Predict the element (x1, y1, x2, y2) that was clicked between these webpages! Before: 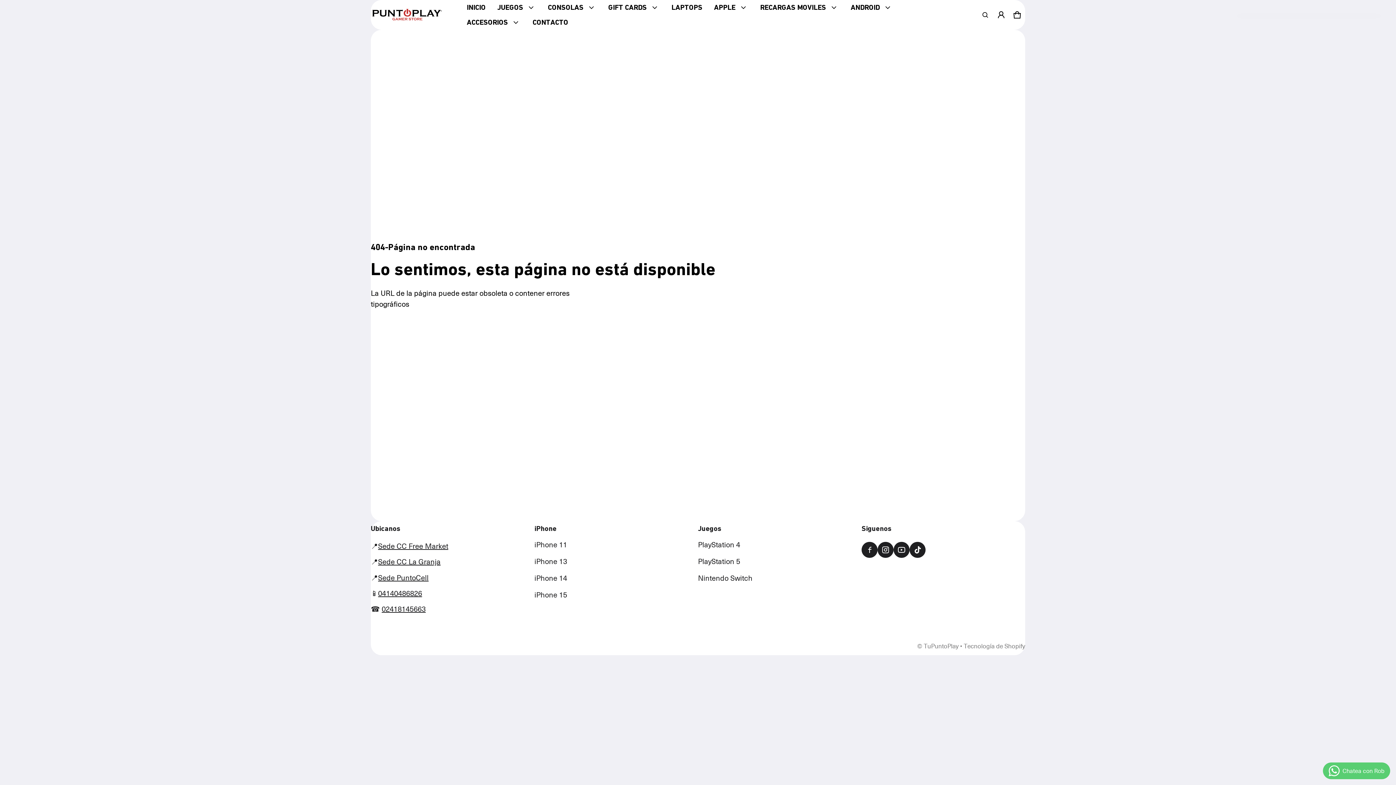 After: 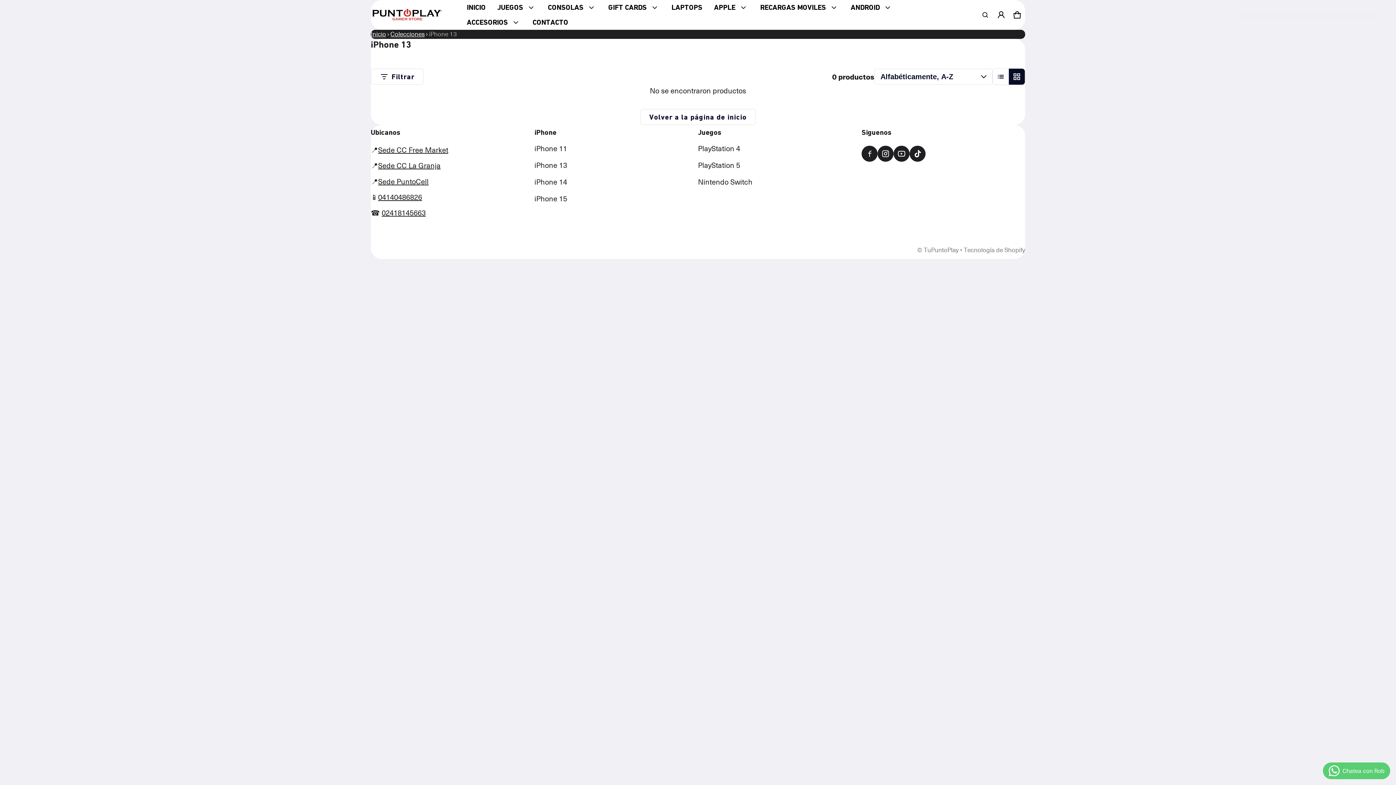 Action: label: iPhone 13 bbox: (534, 553, 567, 569)